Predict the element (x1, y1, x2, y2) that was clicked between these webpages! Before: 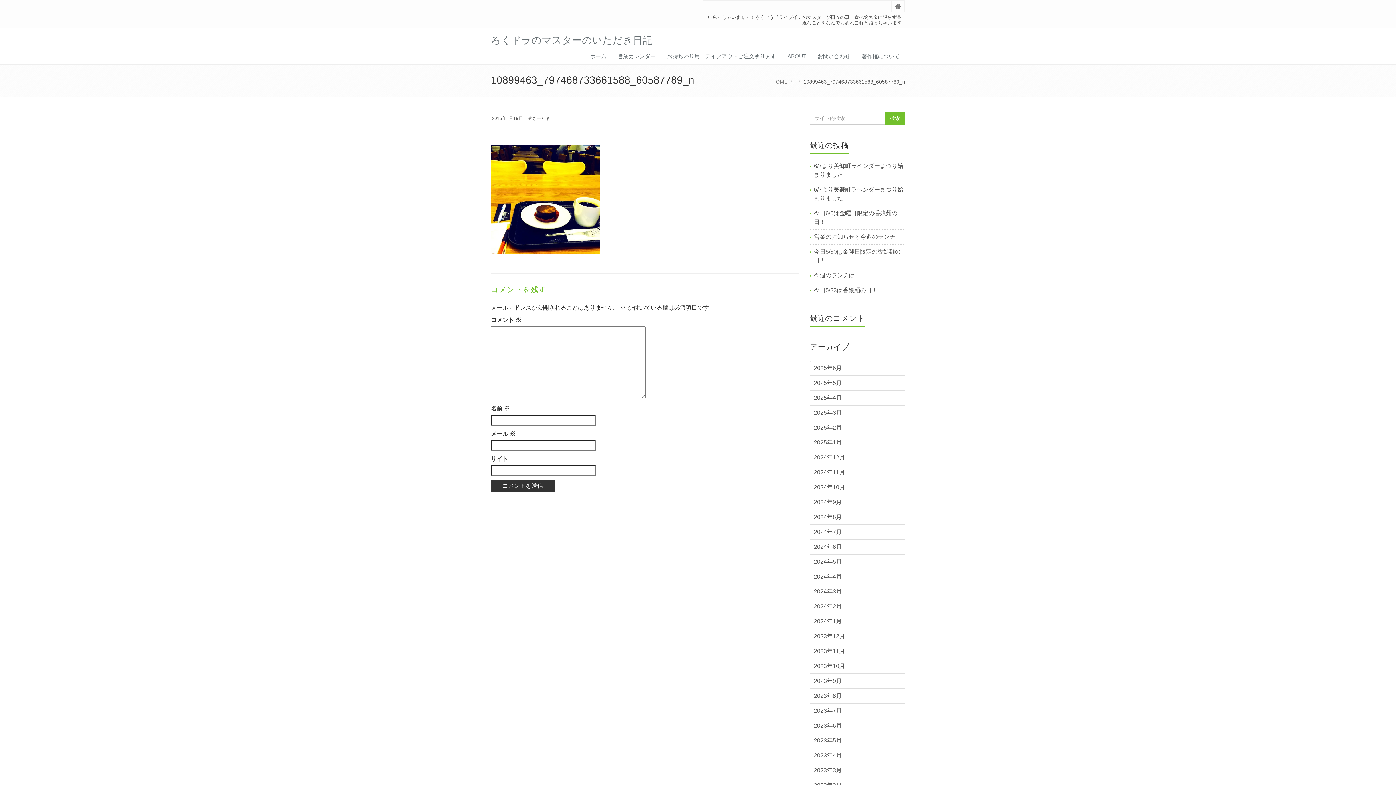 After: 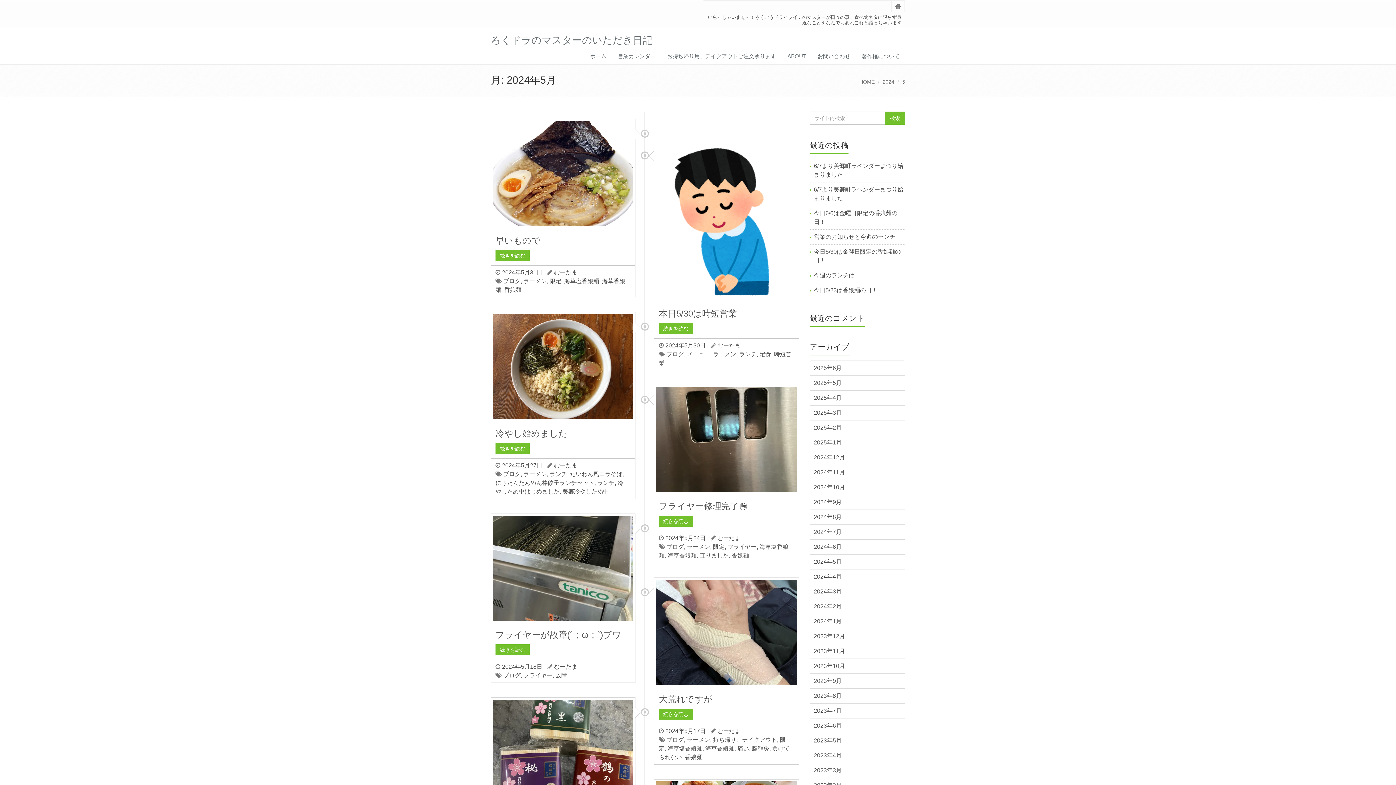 Action: bbox: (810, 554, 905, 569) label: 2024年5月